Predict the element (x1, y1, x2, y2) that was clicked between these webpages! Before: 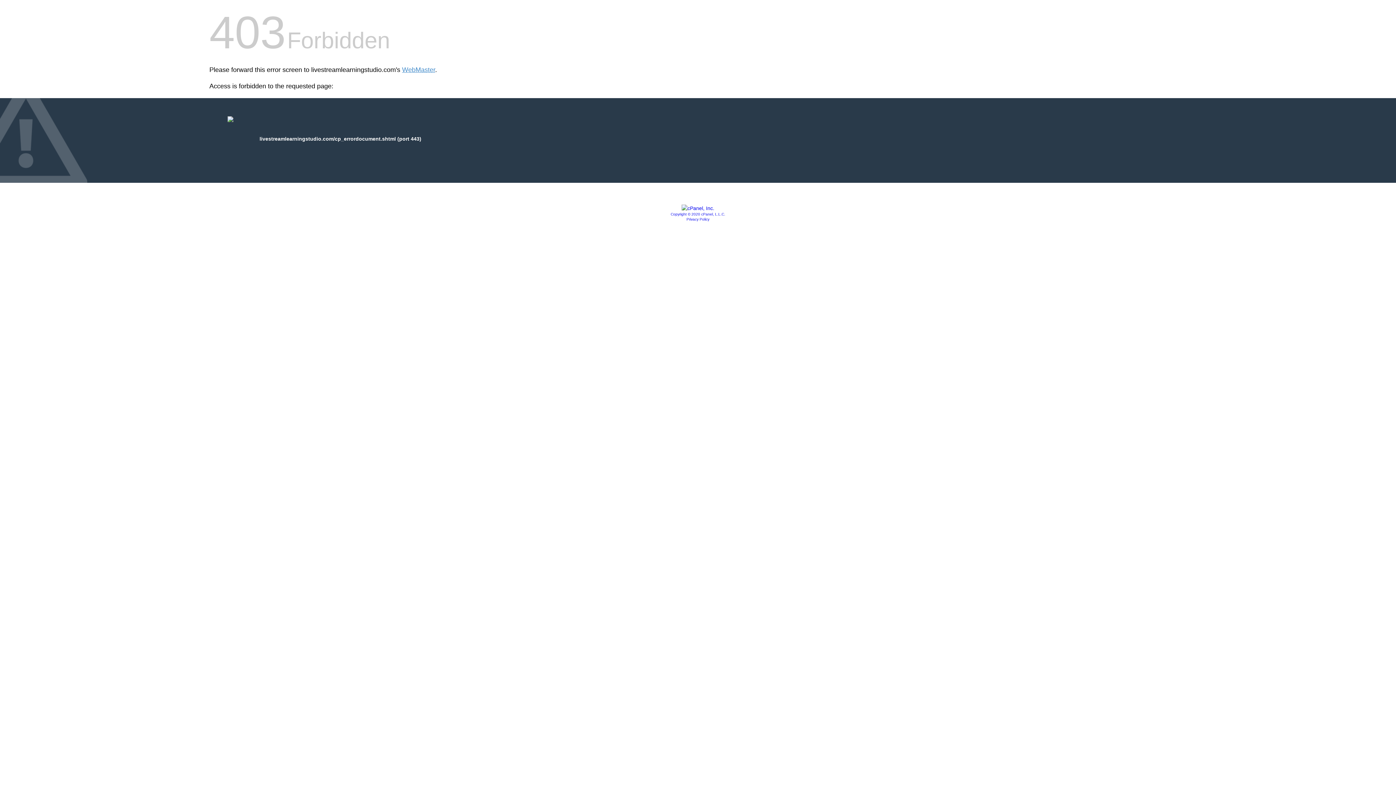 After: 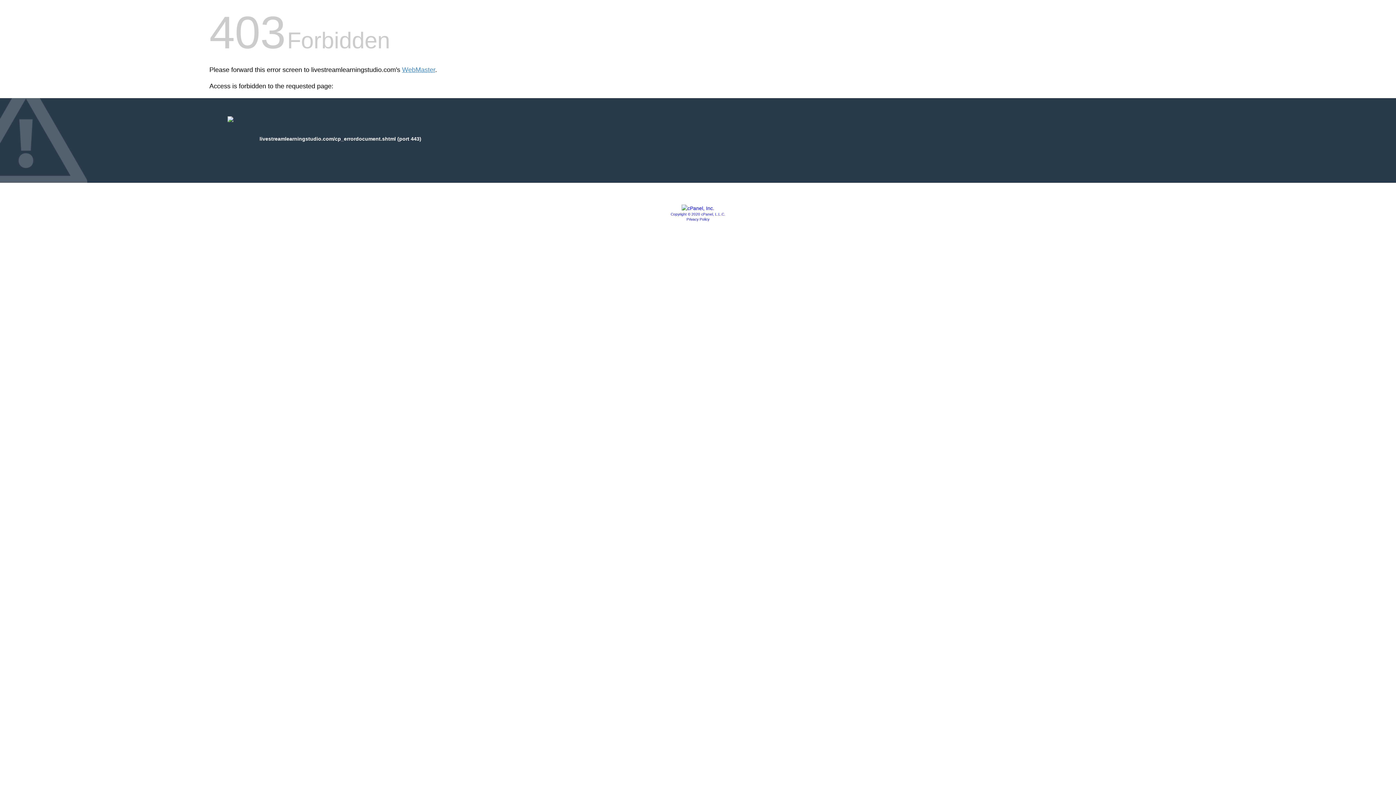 Action: label: Privacy Policy bbox: (686, 217, 709, 221)